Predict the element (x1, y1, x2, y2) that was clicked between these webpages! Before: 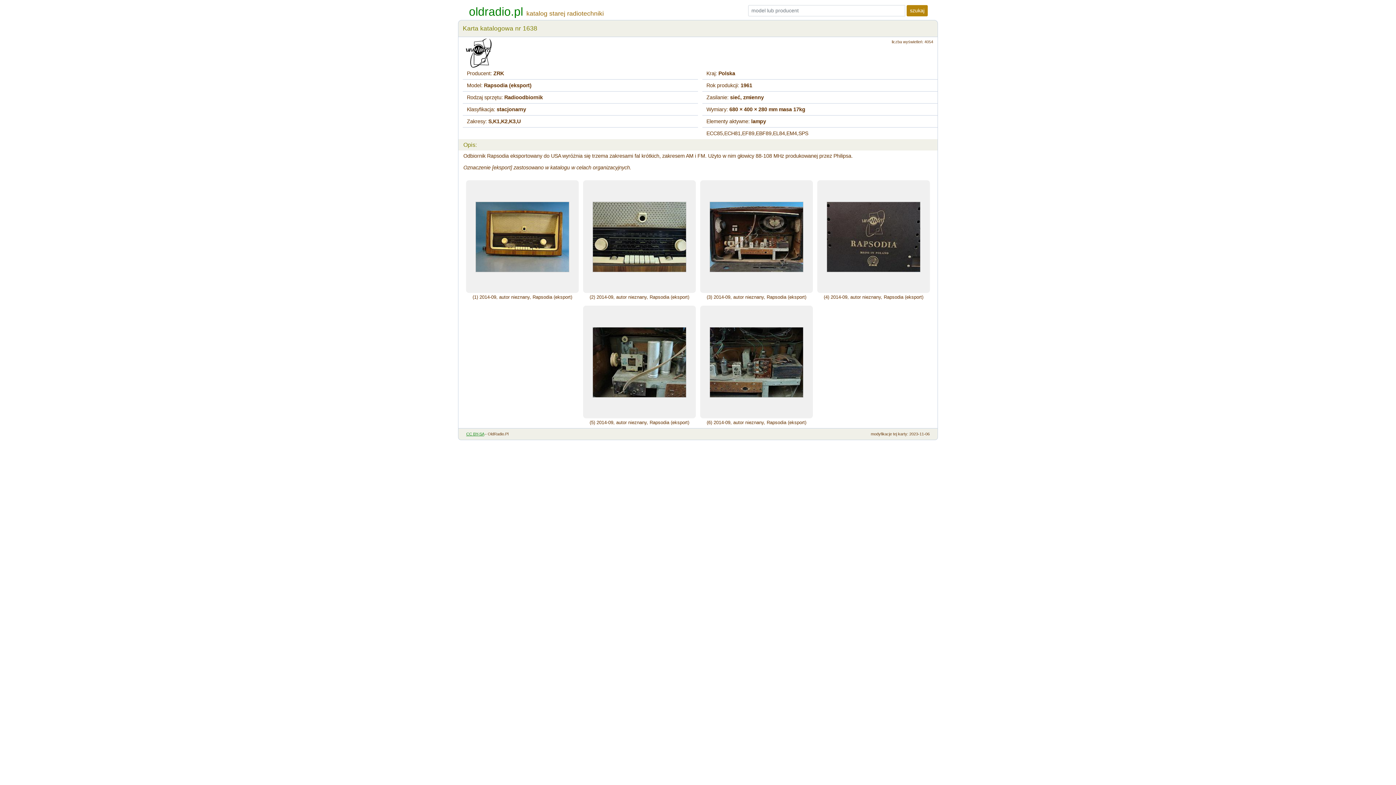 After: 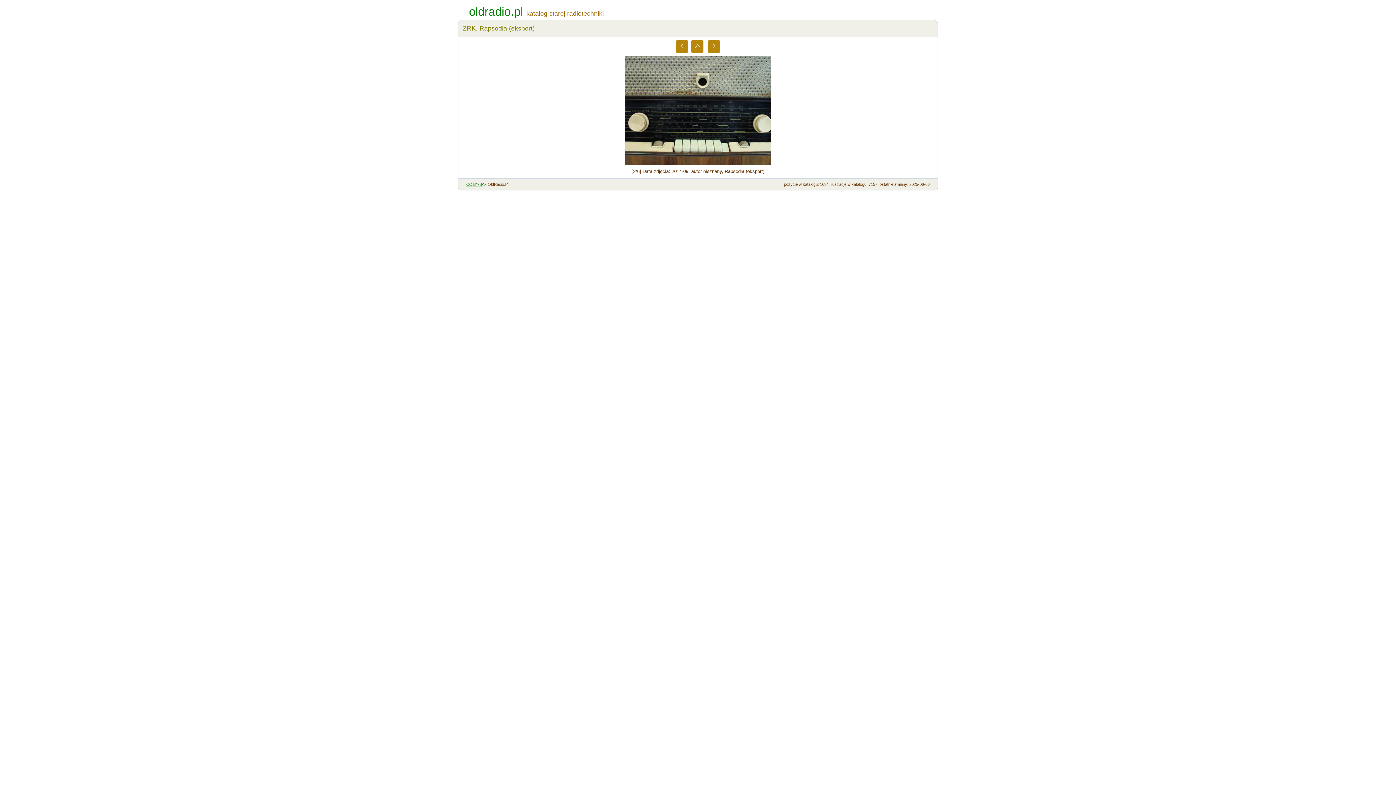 Action: bbox: (592, 233, 686, 239)